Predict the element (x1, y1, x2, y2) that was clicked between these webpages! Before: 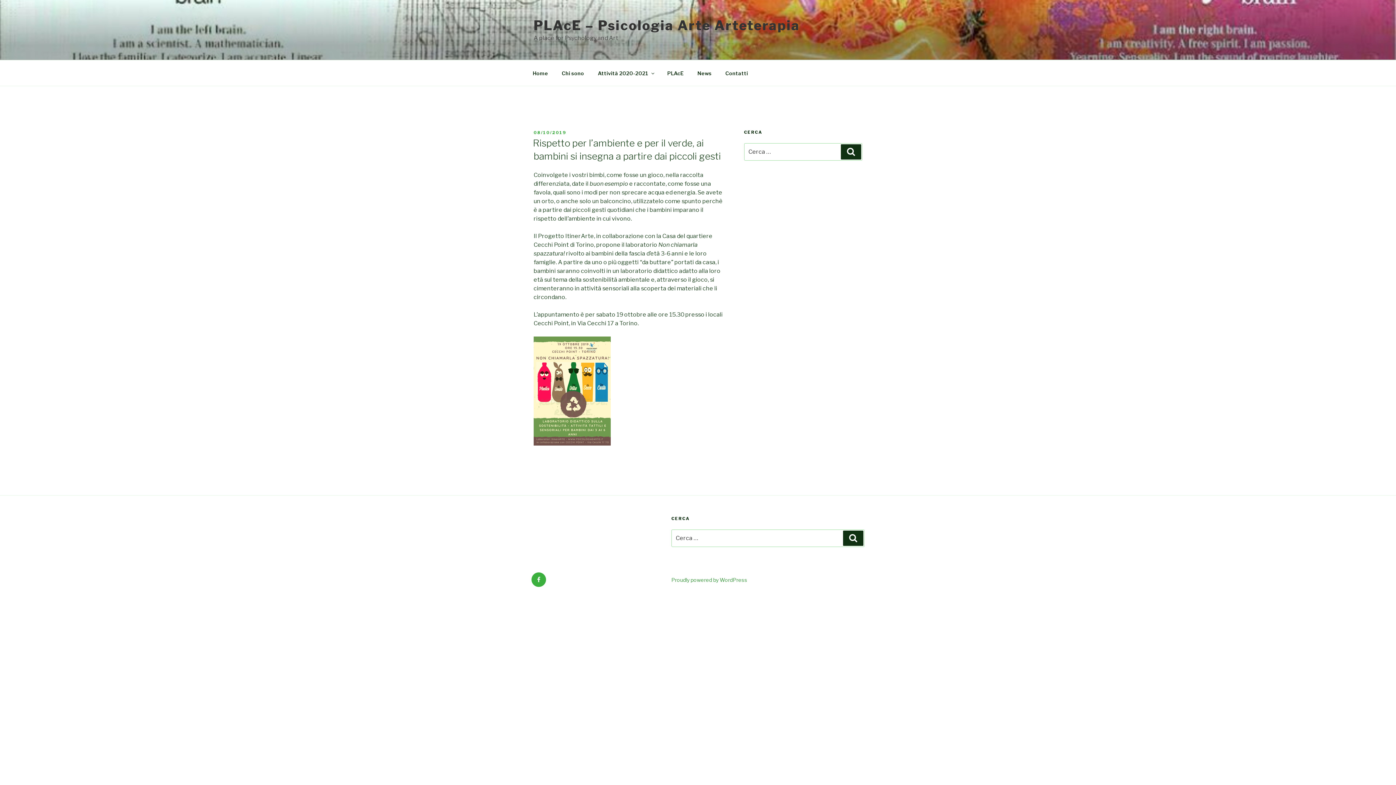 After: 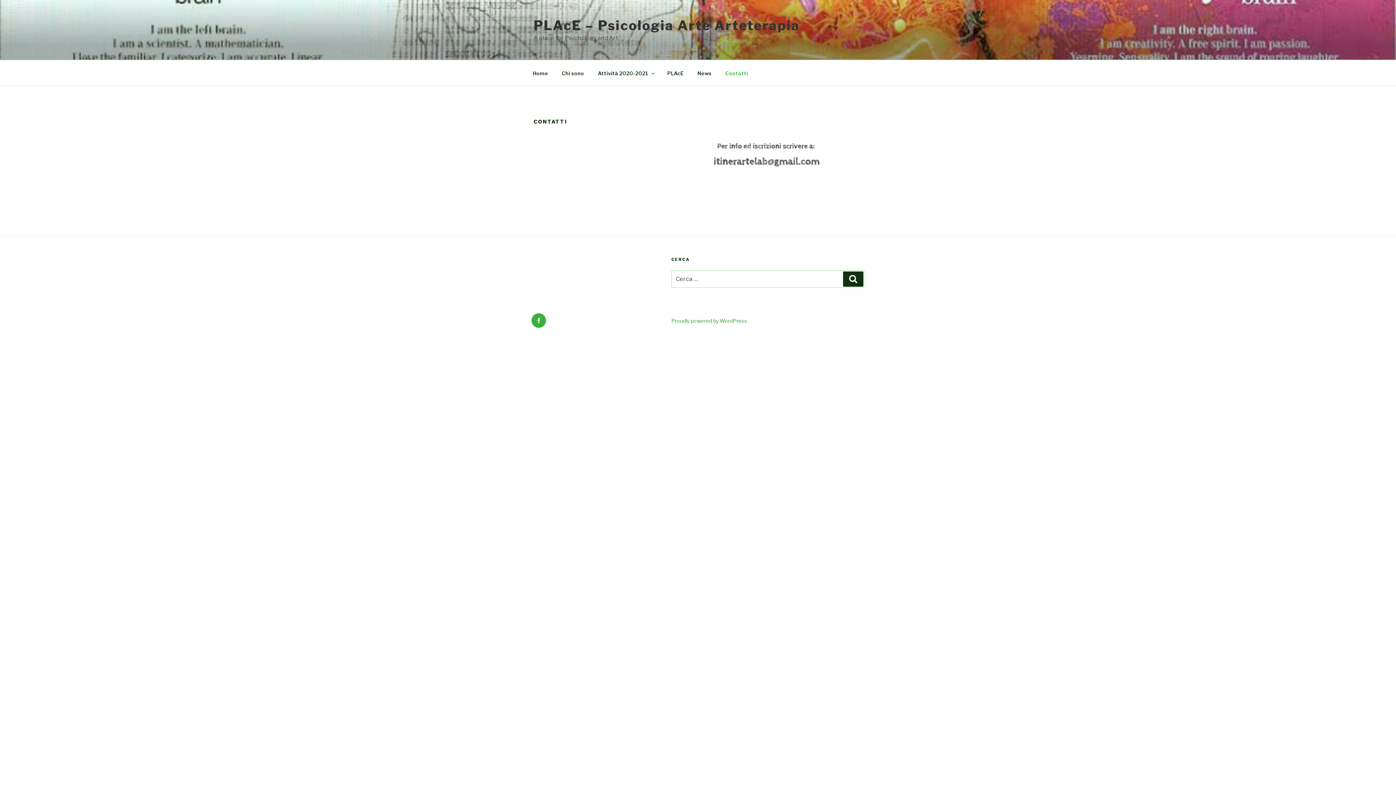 Action: bbox: (719, 64, 754, 82) label: Contatti